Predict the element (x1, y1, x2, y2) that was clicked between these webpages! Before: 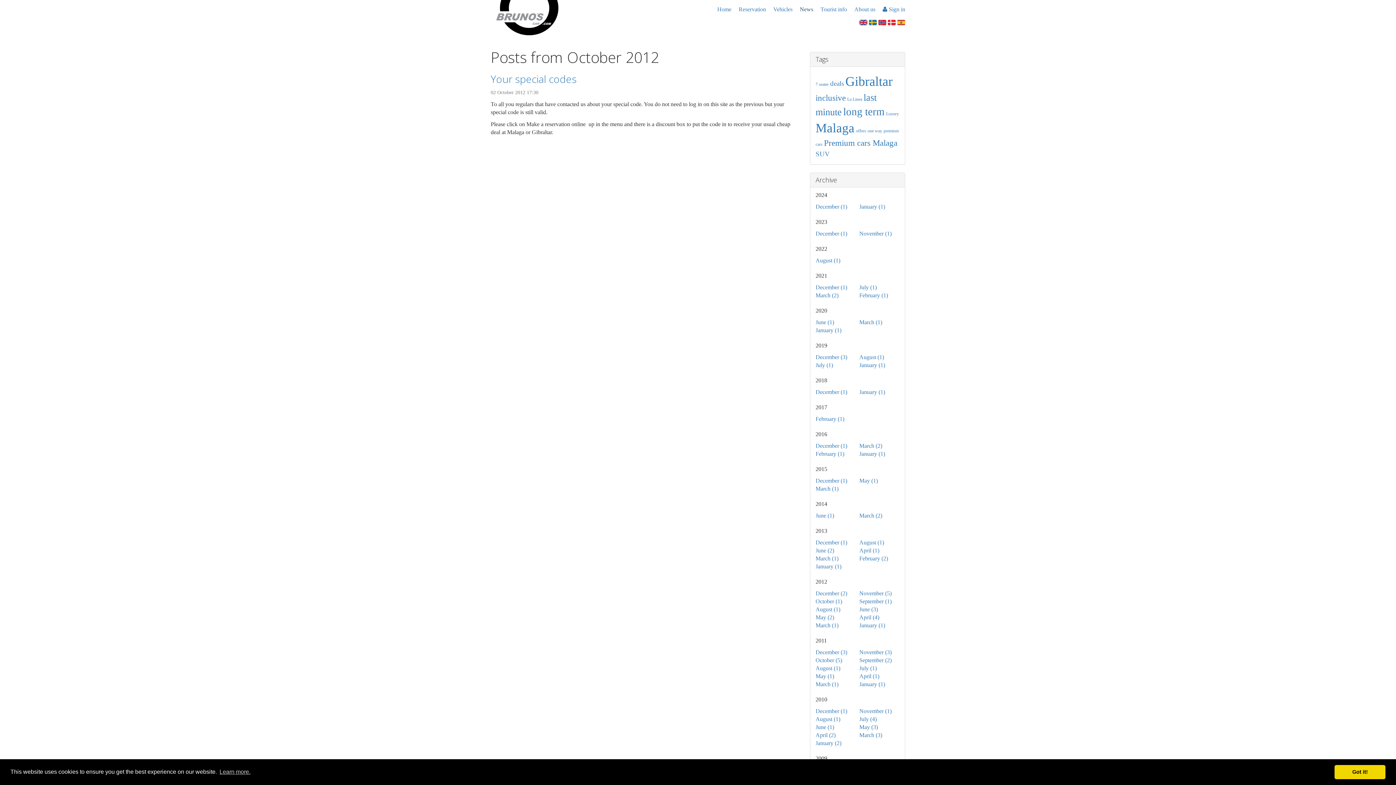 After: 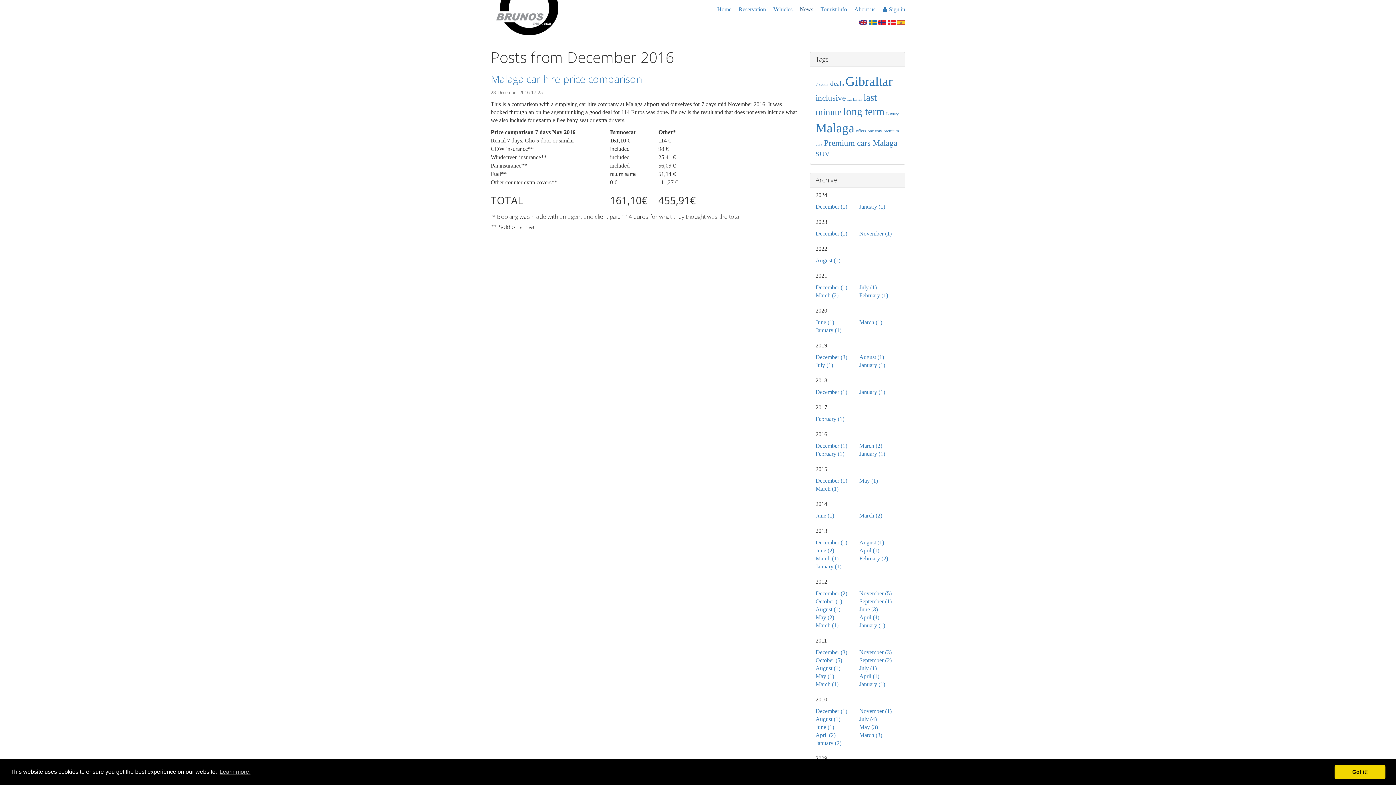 Action: bbox: (815, 443, 847, 449) label: December (1)